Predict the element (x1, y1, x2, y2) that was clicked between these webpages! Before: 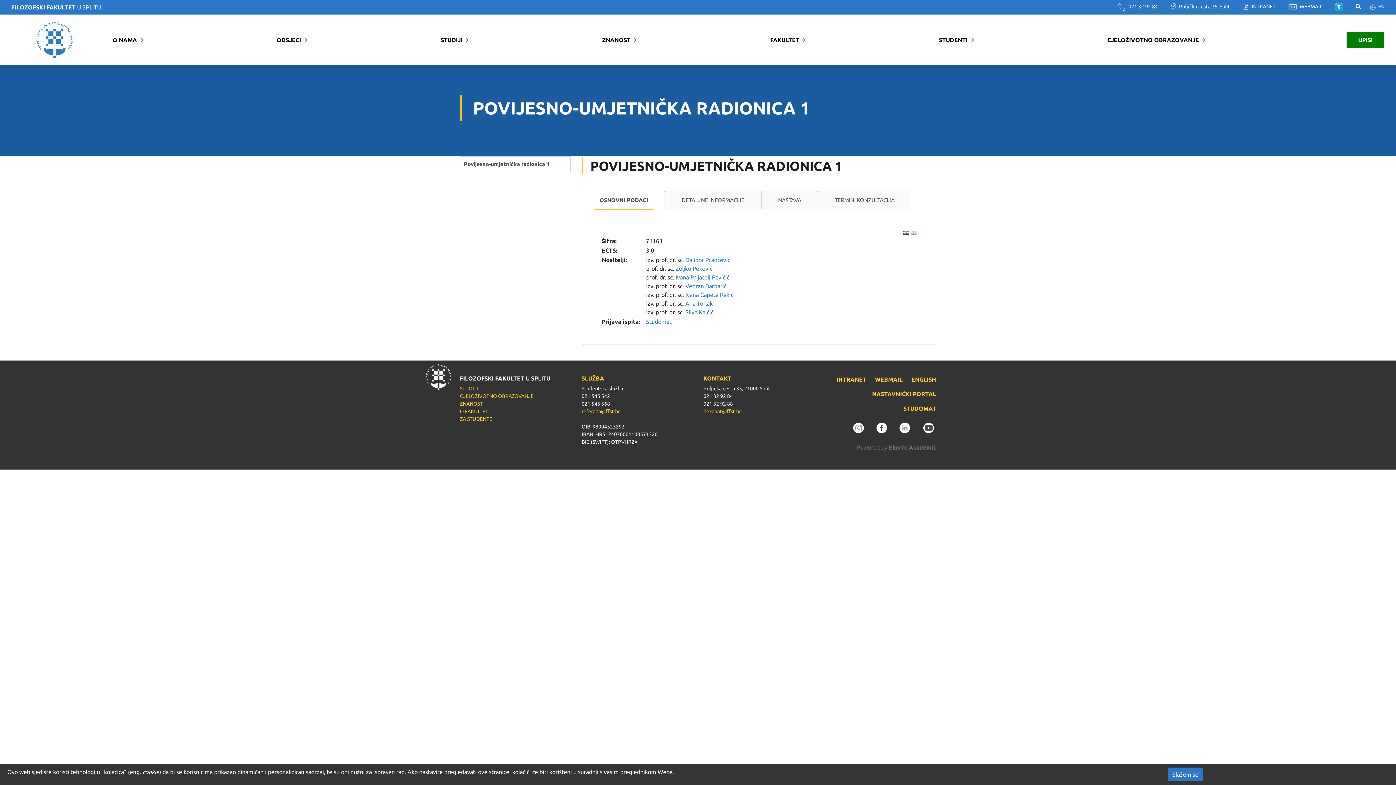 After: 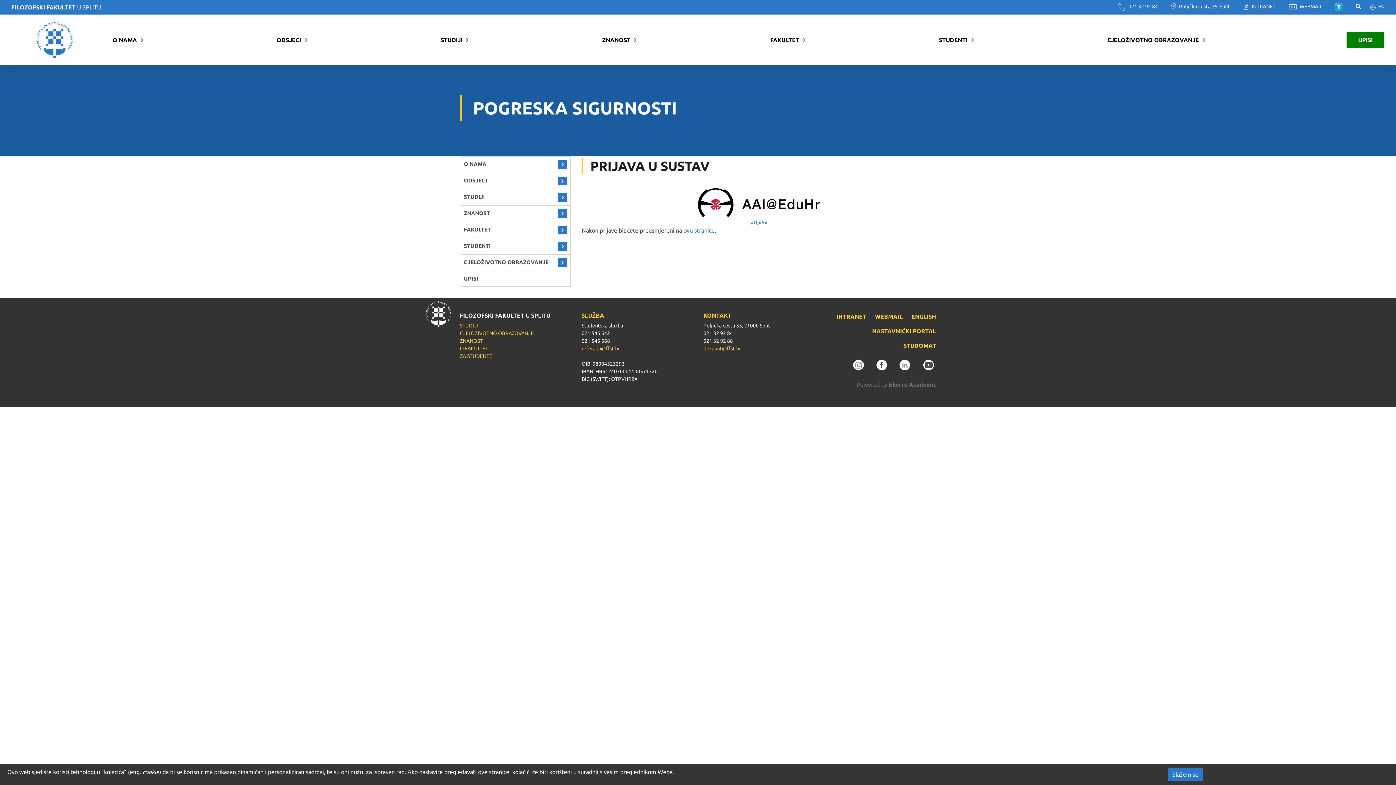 Action: bbox: (829, 376, 866, 383) label: INTRANET